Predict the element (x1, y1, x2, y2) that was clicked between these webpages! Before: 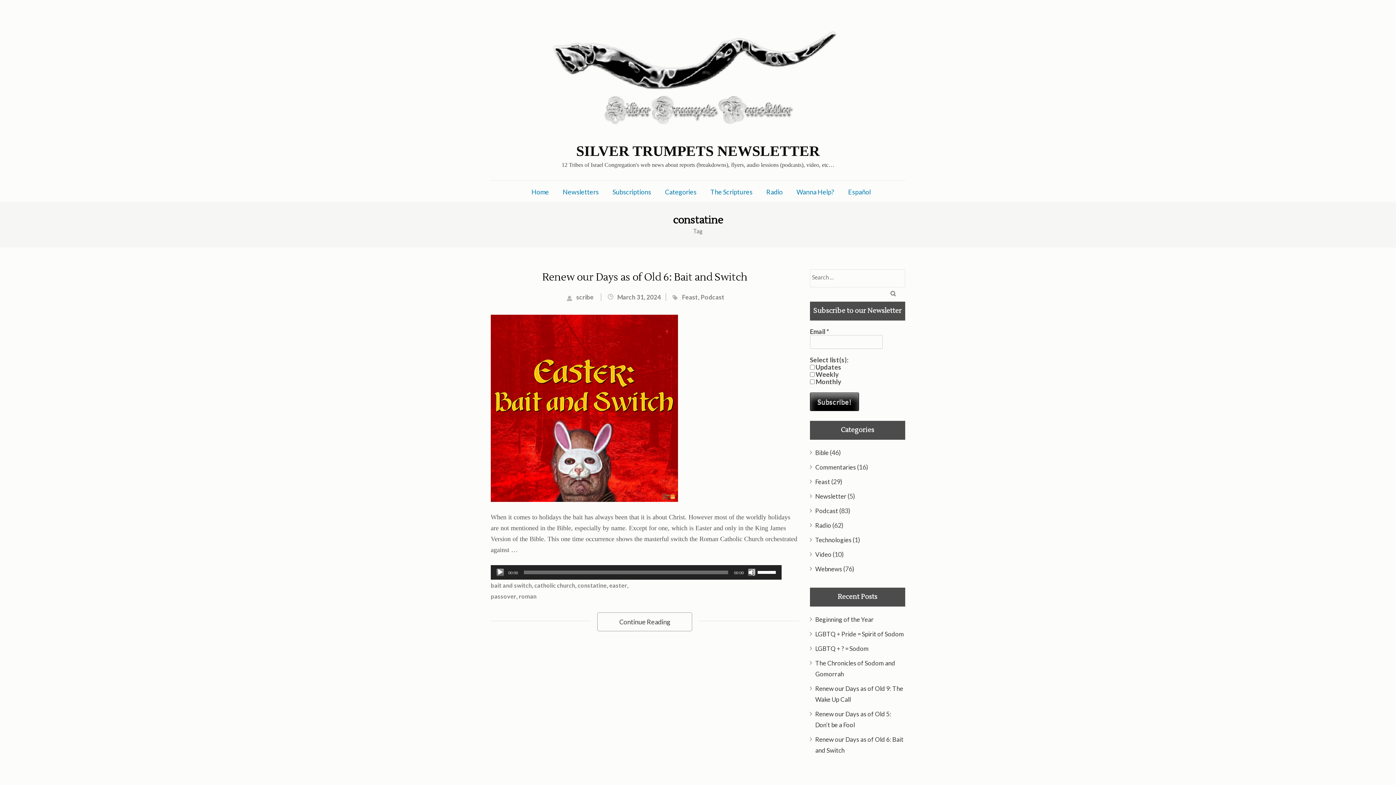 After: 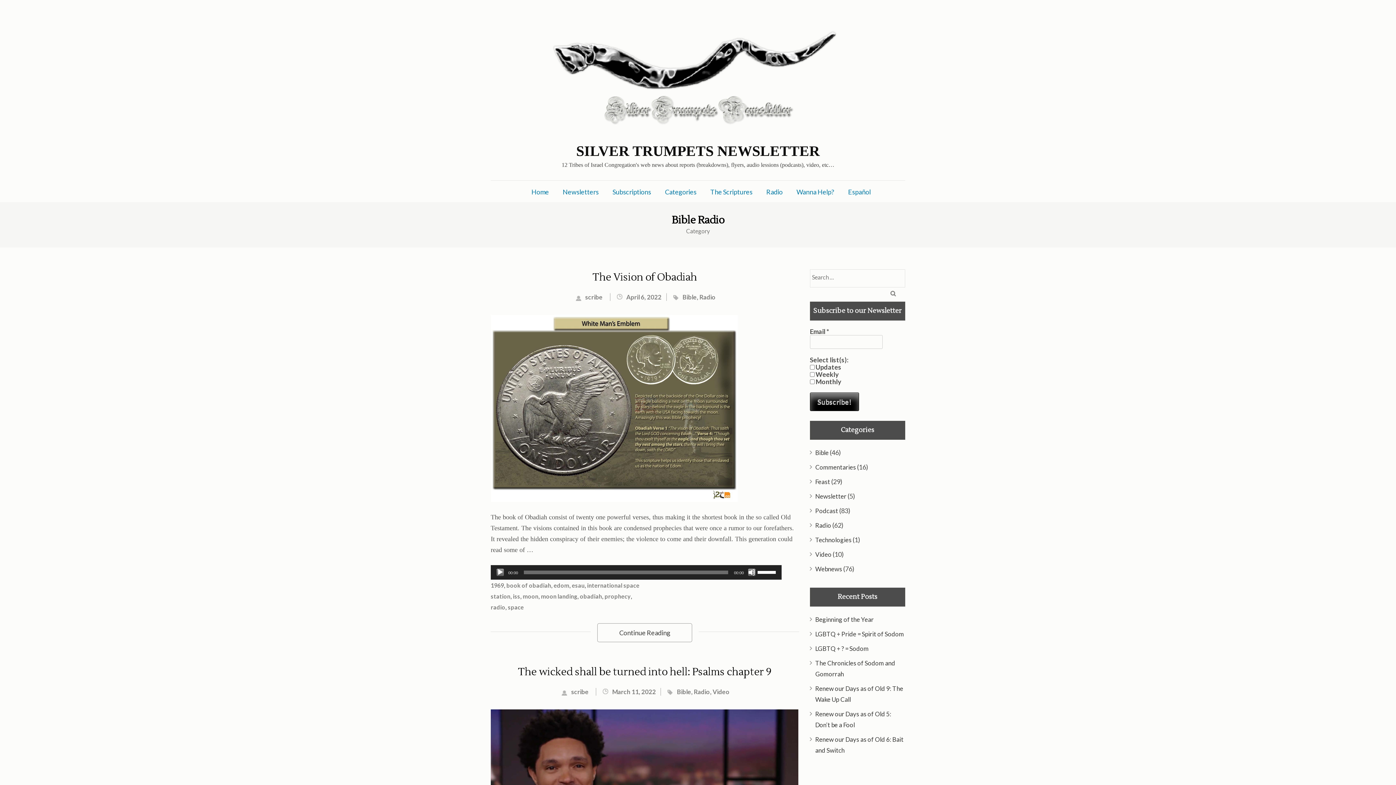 Action: bbox: (815, 449, 828, 456) label: Bible